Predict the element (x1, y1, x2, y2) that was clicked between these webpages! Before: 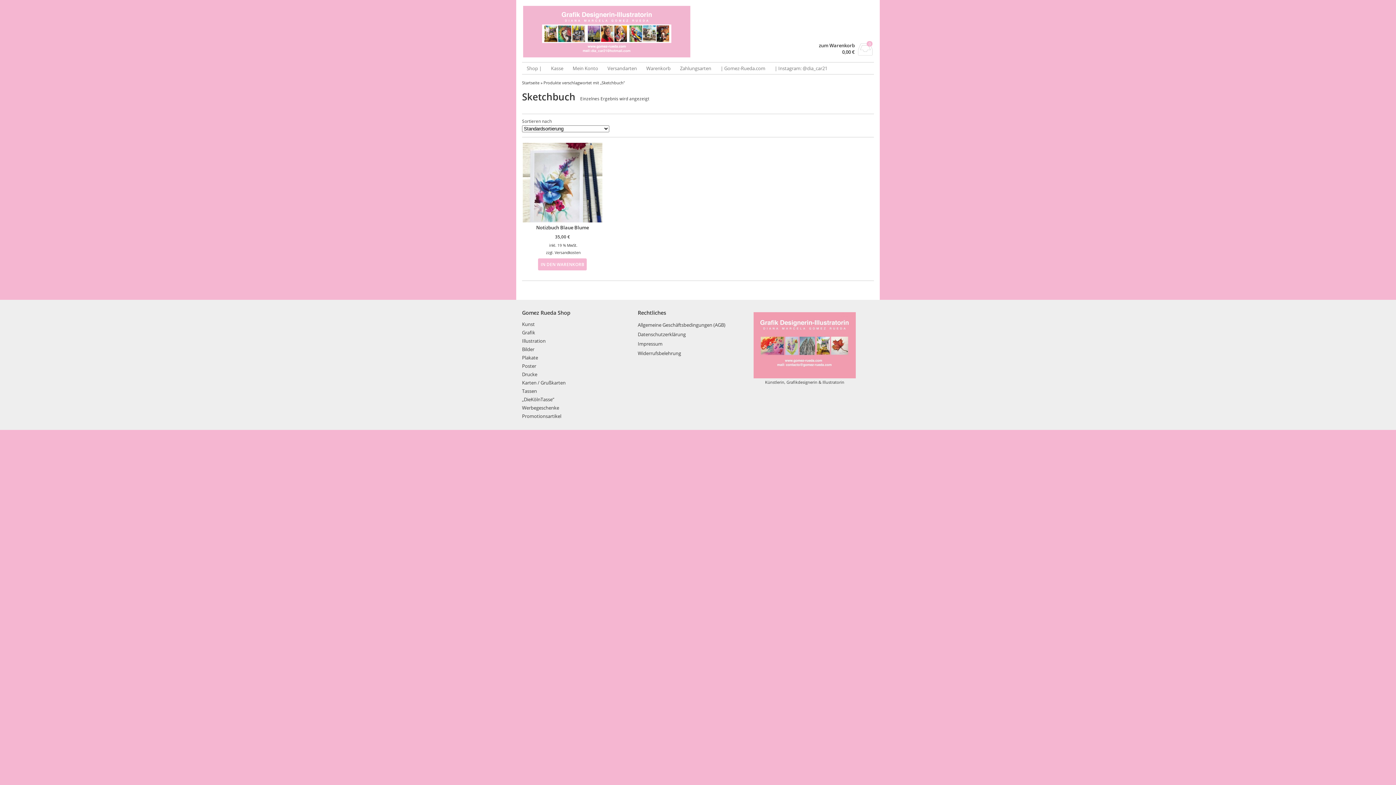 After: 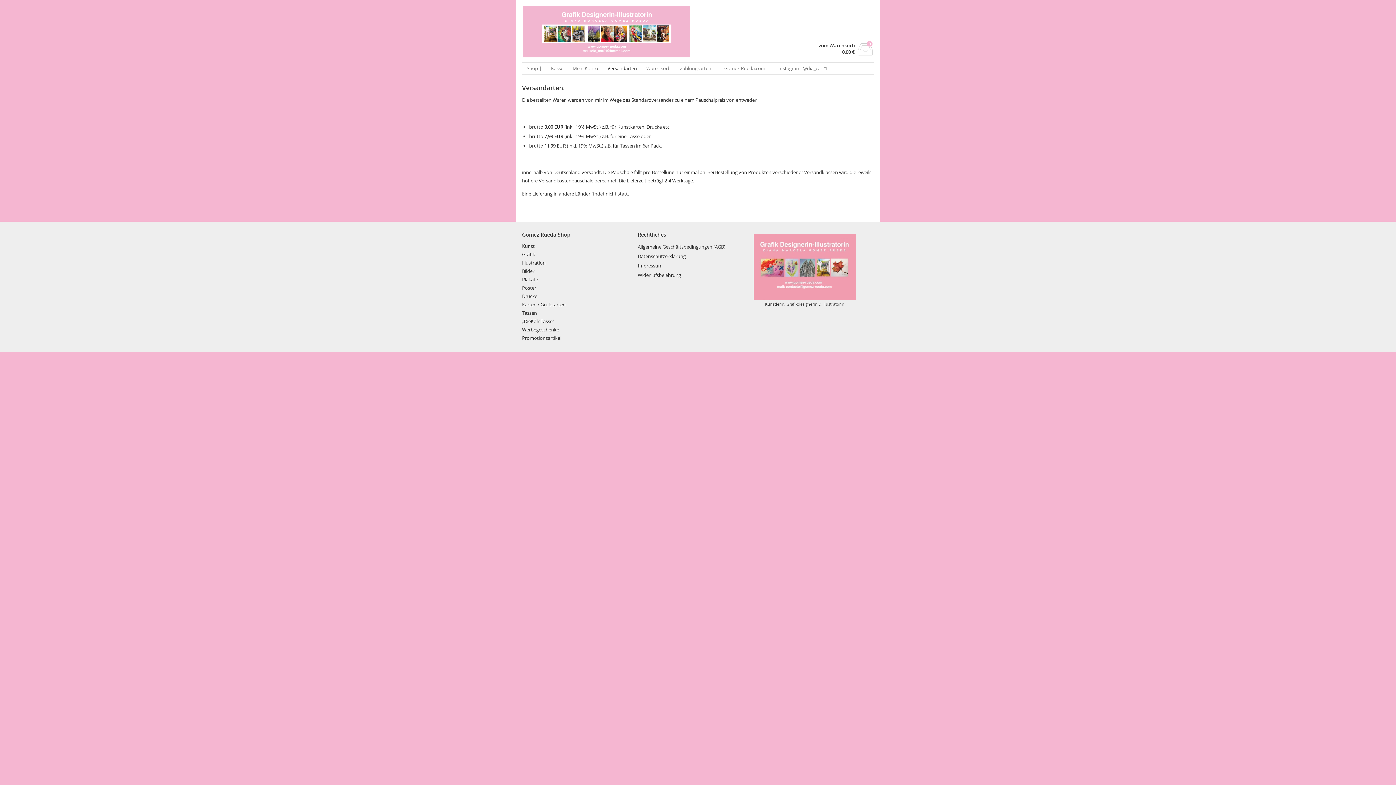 Action: label: Versandarten bbox: (602, 62, 641, 74)